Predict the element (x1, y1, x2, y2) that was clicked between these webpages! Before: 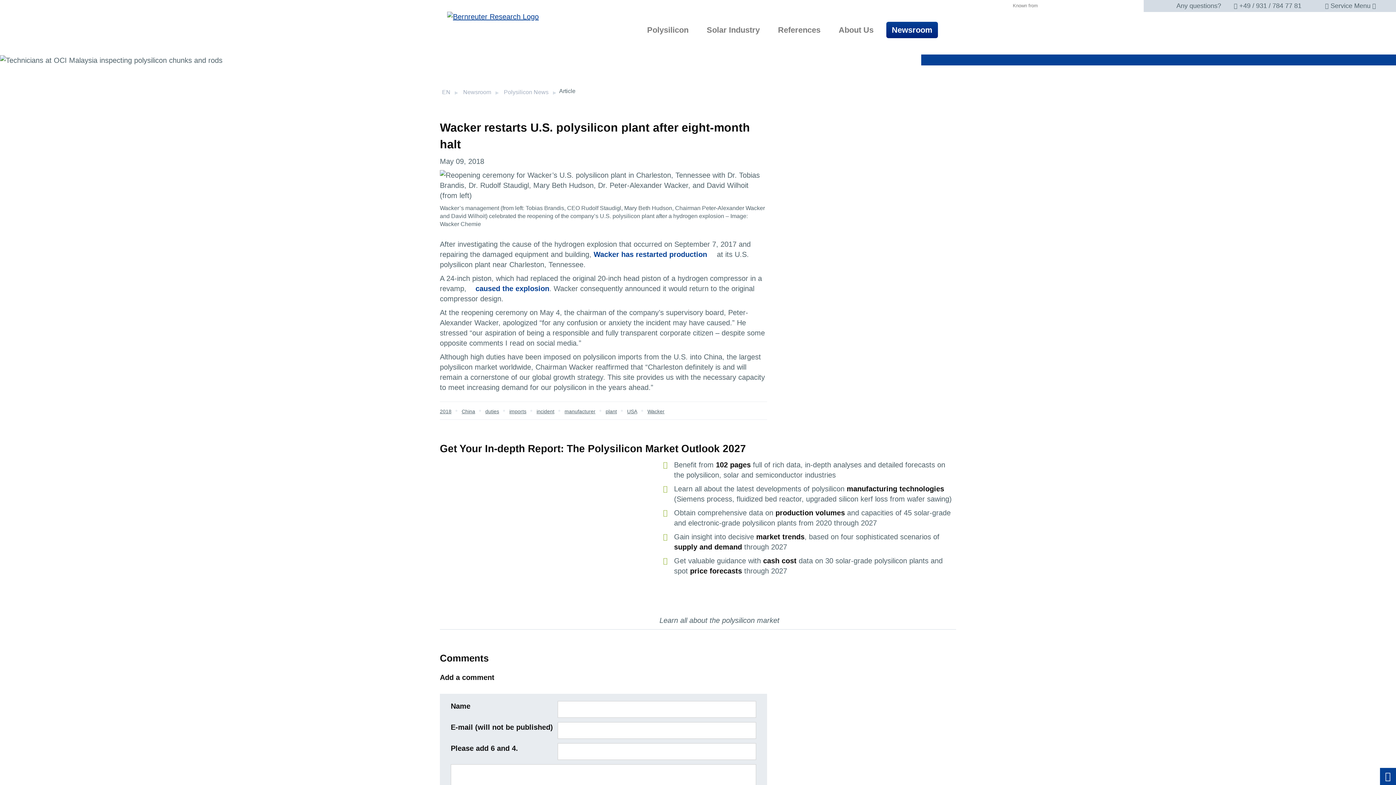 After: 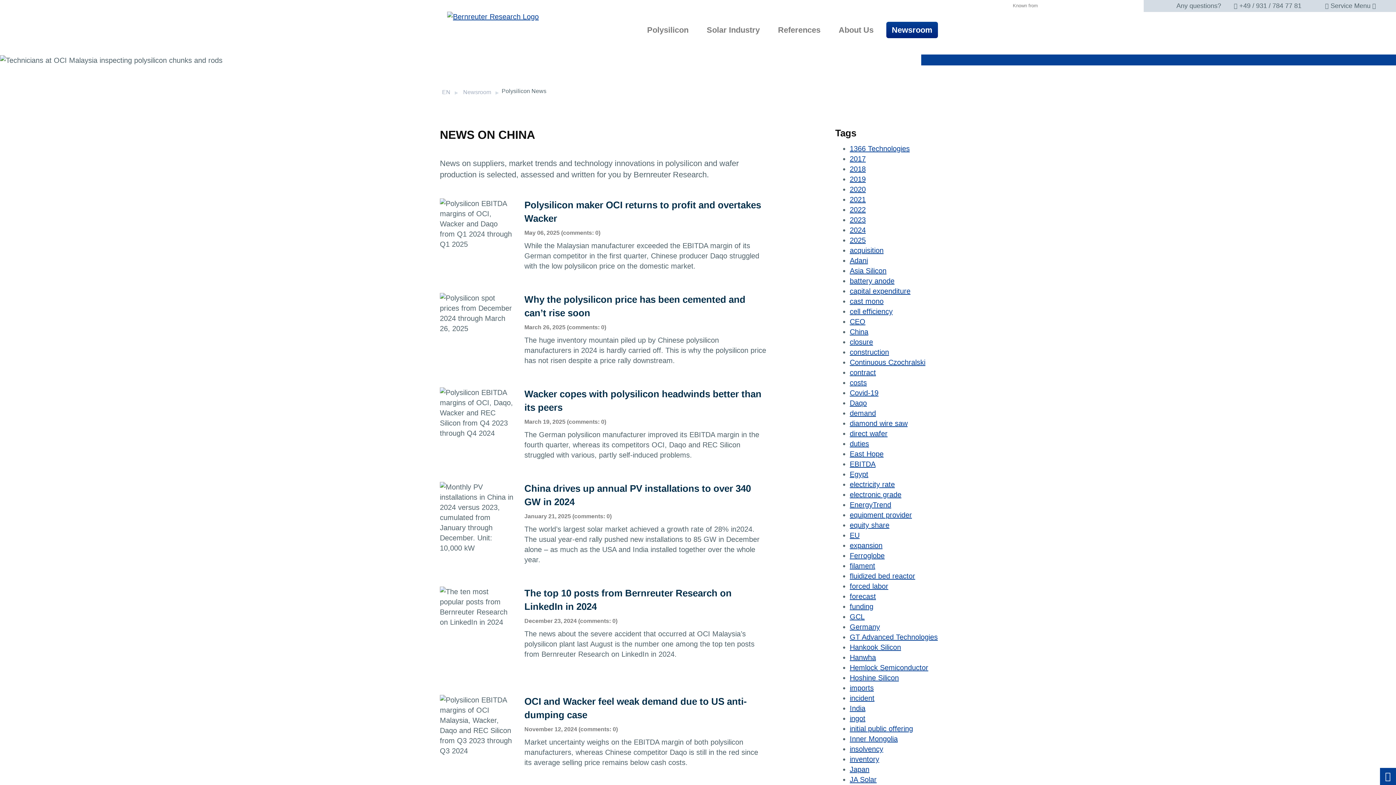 Action: label: China bbox: (461, 408, 475, 414)